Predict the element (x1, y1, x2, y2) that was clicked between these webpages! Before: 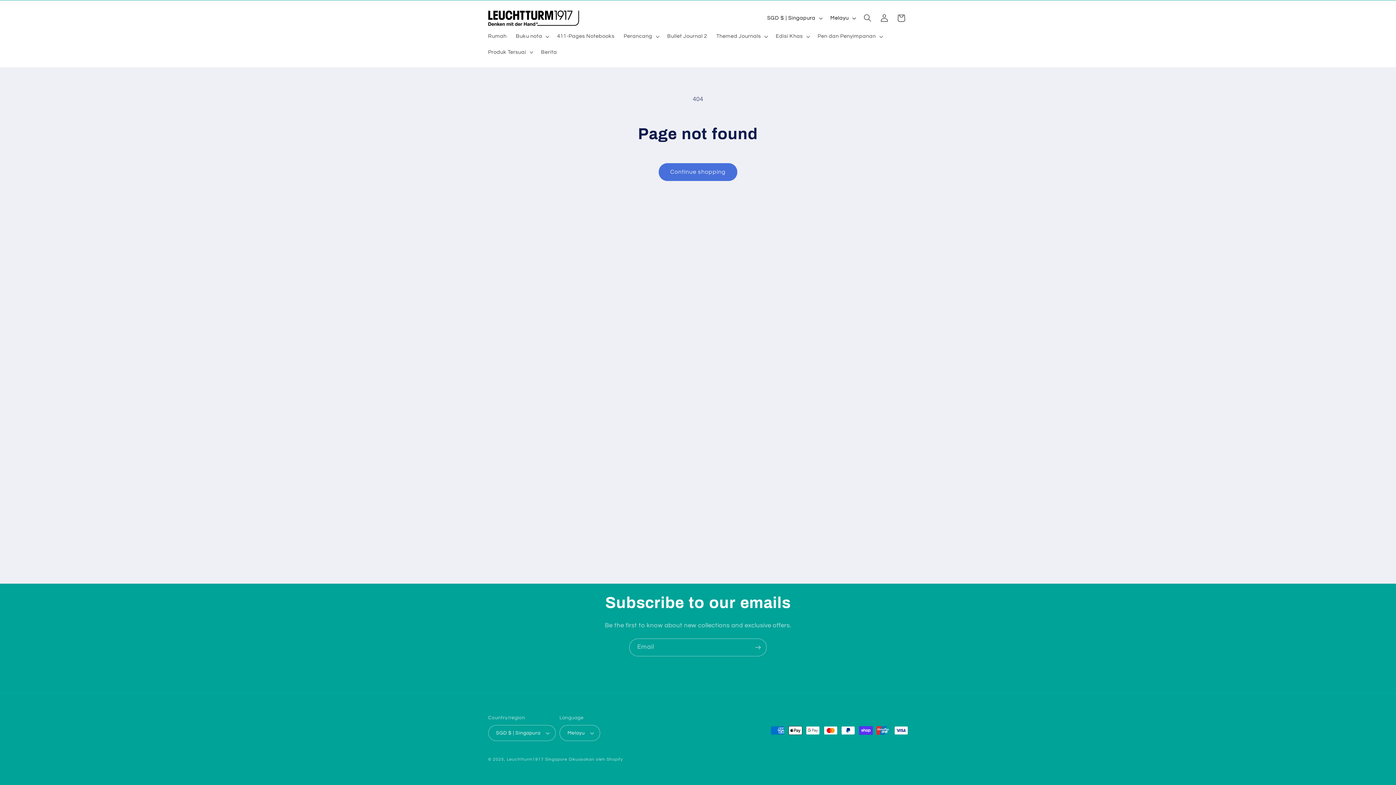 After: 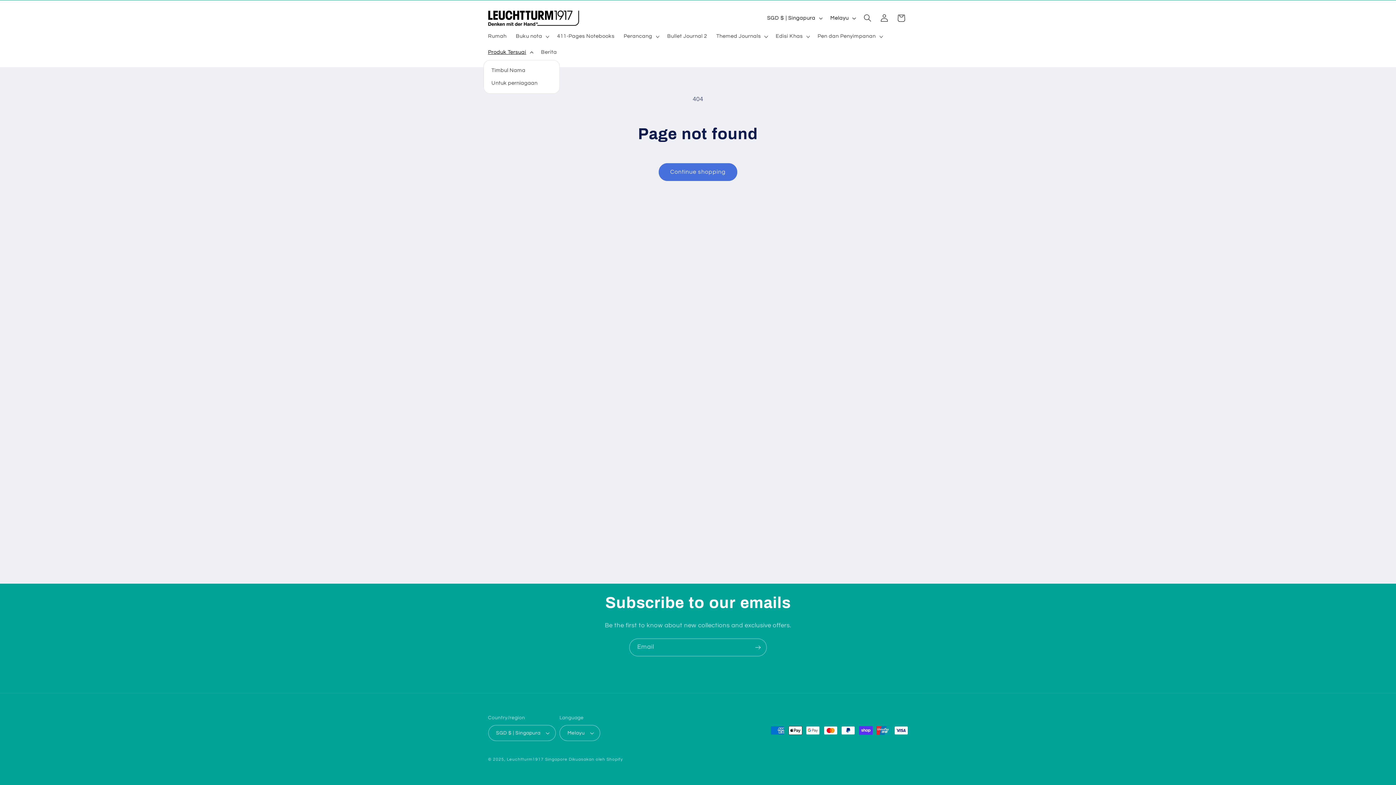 Action: bbox: (483, 44, 536, 60) label: Produk Tersuai